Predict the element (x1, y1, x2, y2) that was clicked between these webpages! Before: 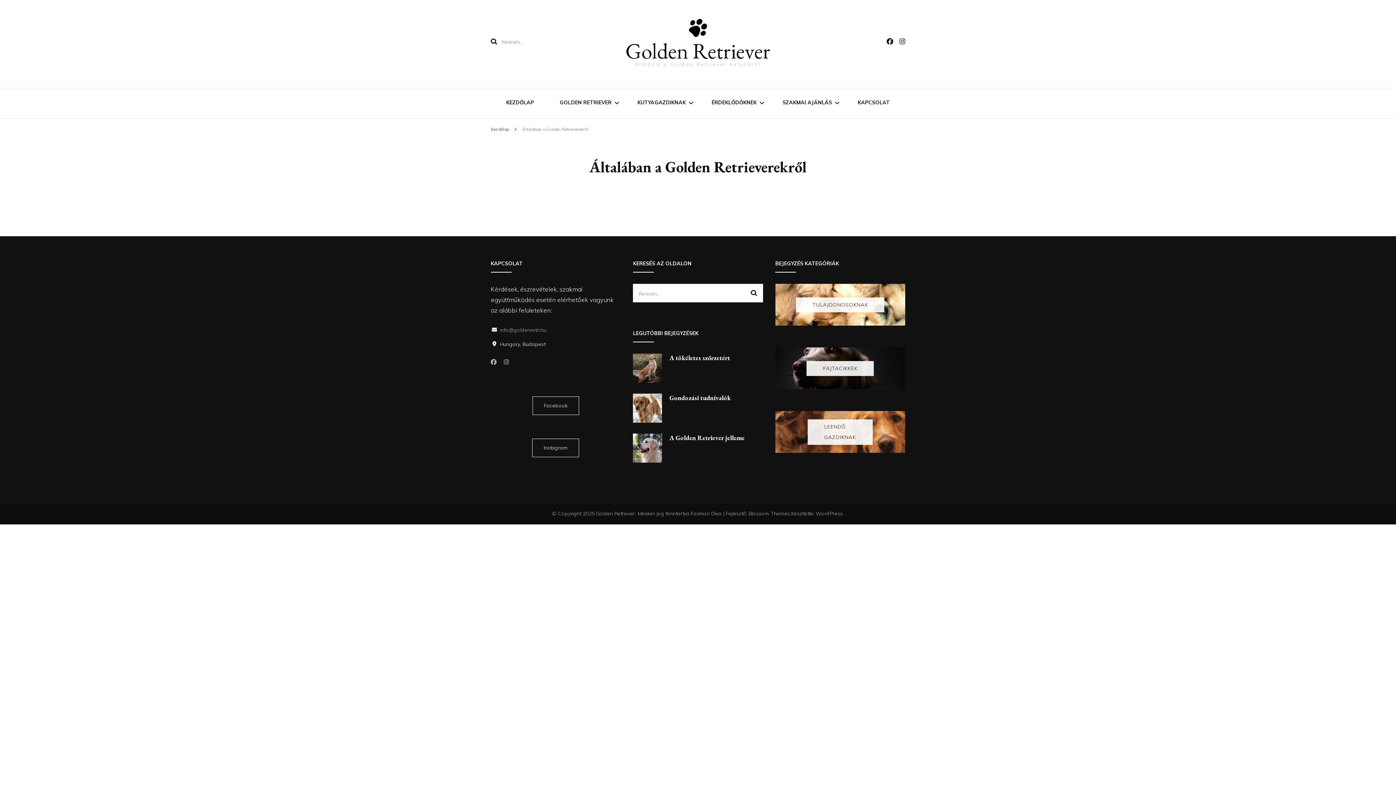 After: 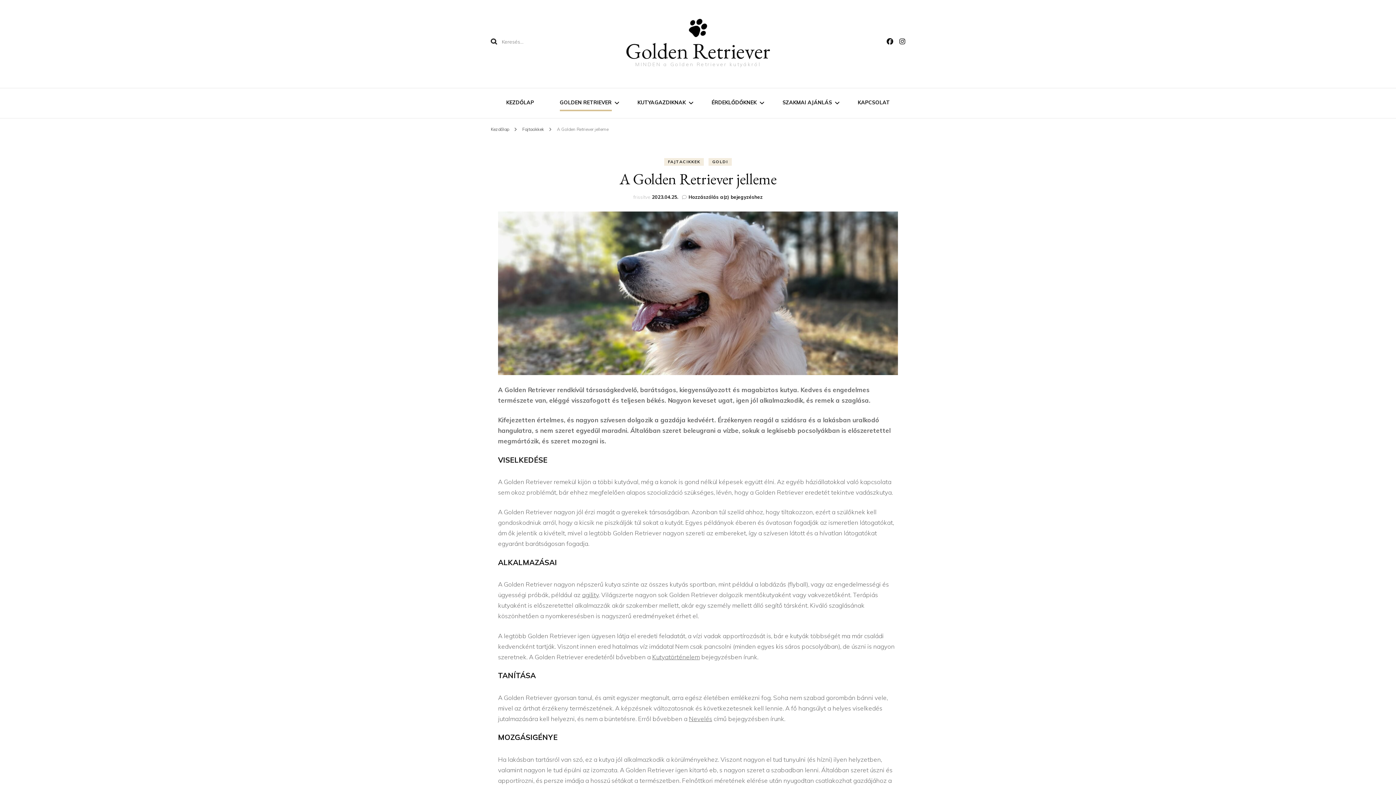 Action: bbox: (633, 433, 662, 462)